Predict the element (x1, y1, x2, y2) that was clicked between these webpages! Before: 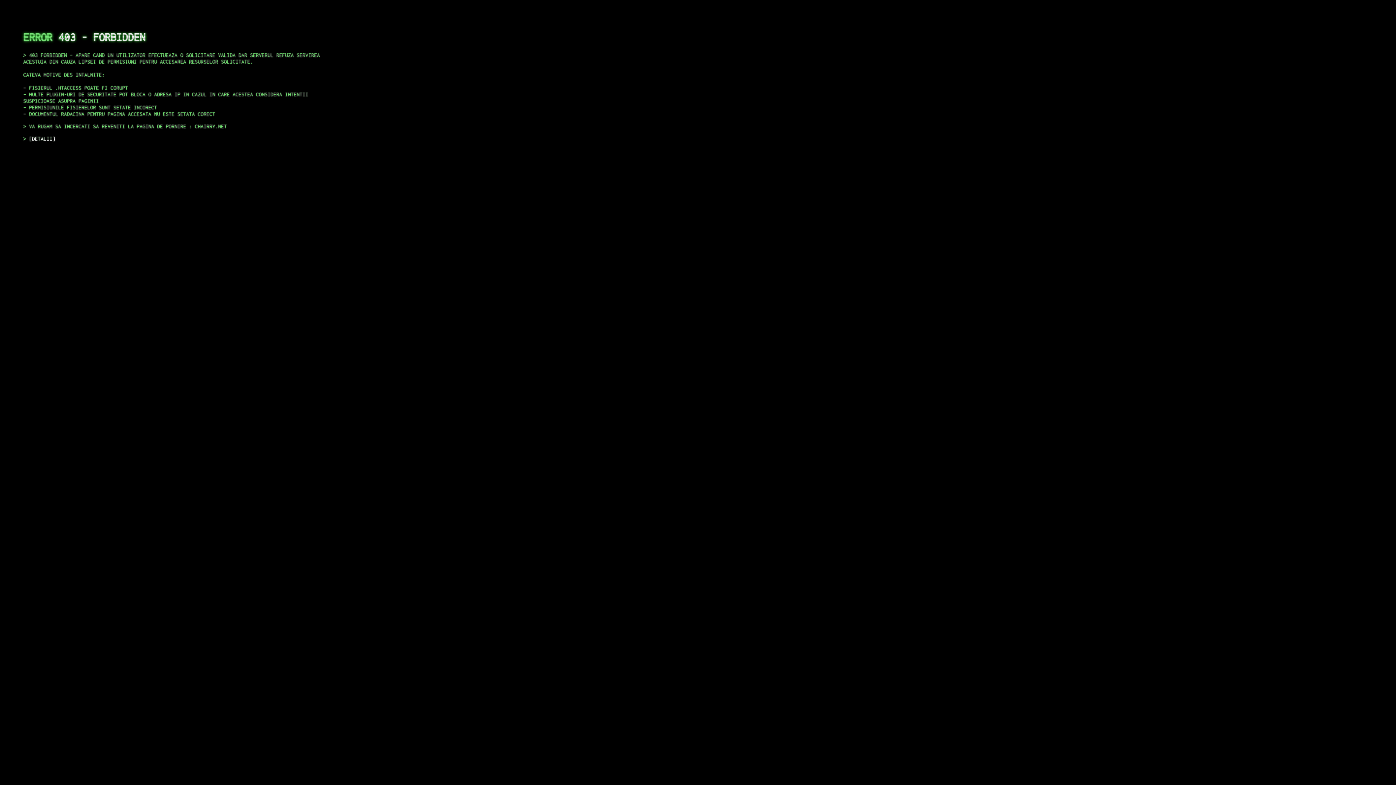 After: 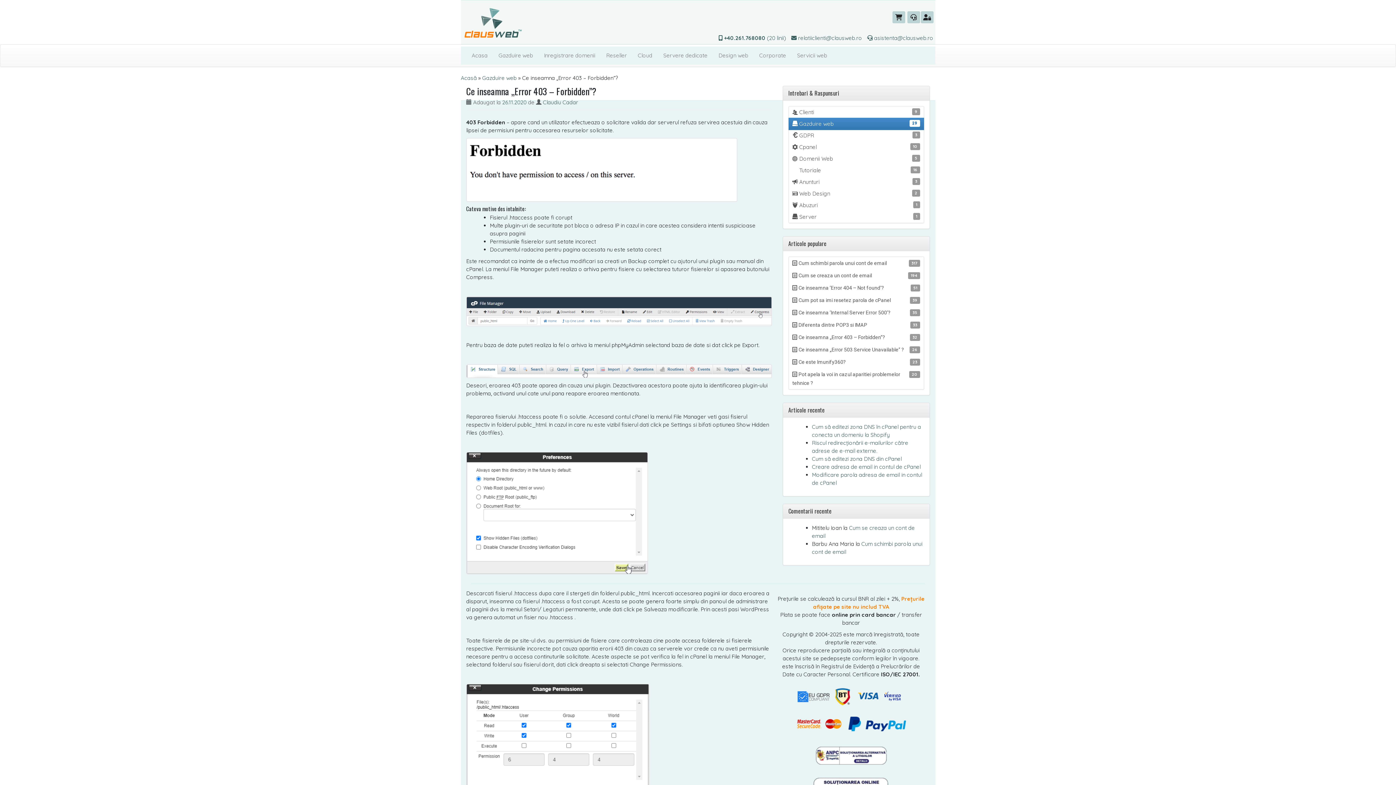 Action: label: DETALII bbox: (29, 135, 55, 141)